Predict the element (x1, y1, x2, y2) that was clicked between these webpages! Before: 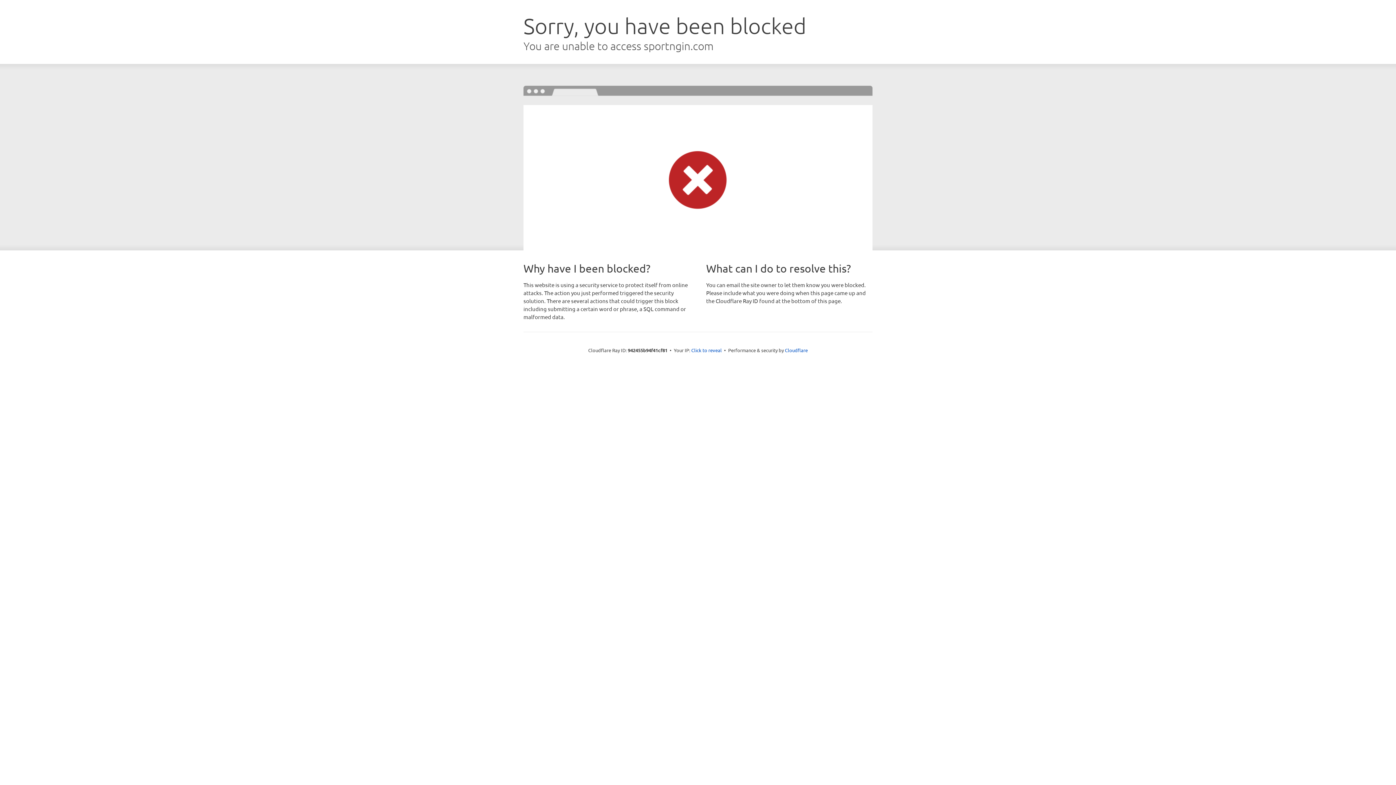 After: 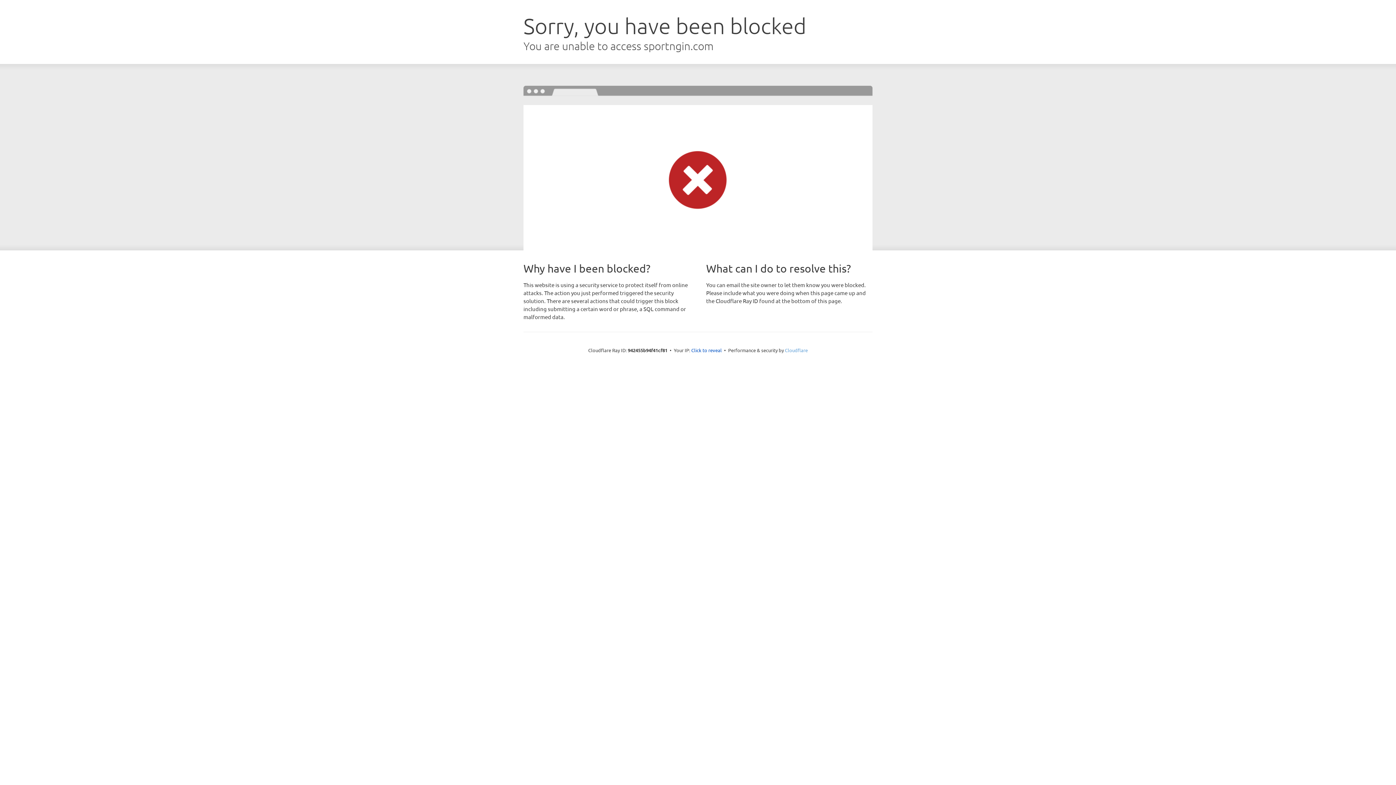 Action: label: Cloudflare bbox: (785, 347, 808, 353)